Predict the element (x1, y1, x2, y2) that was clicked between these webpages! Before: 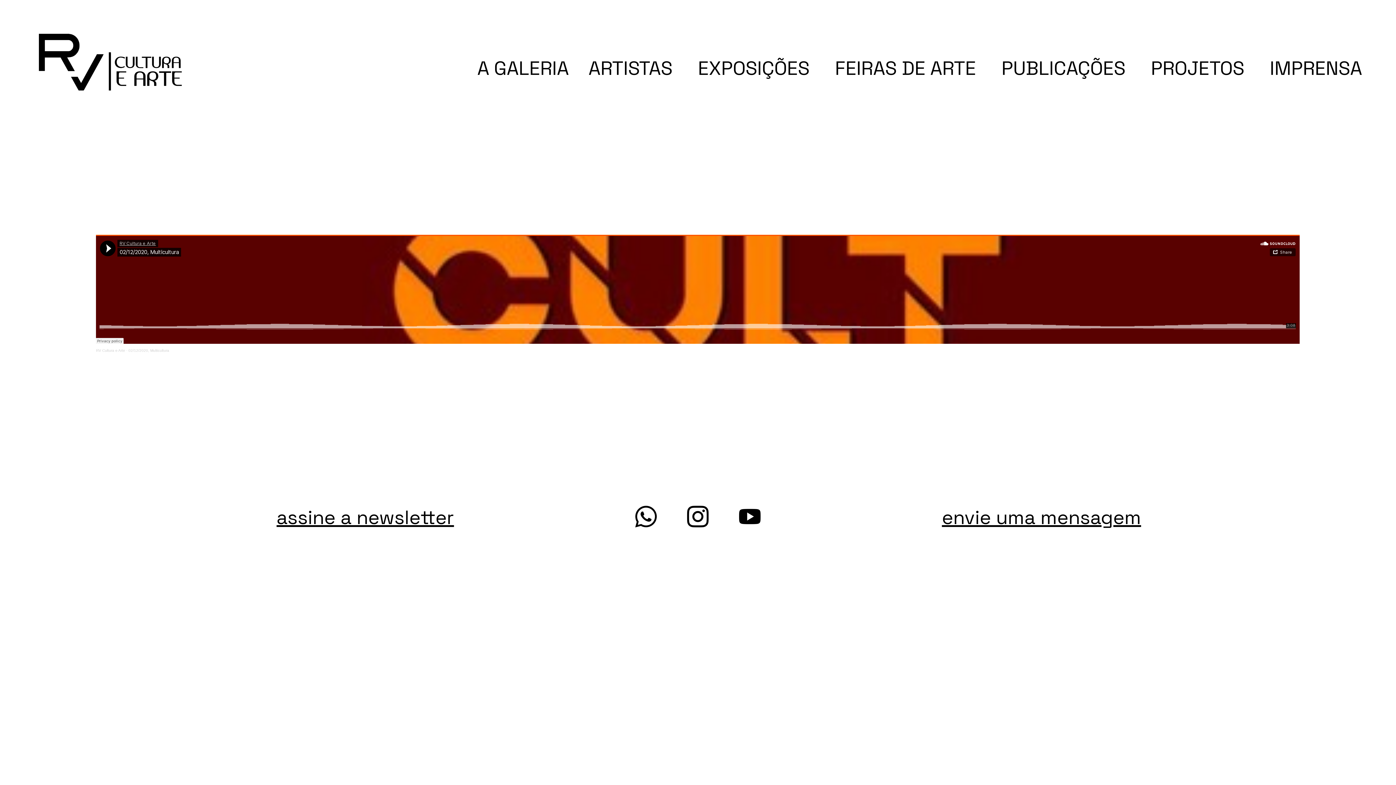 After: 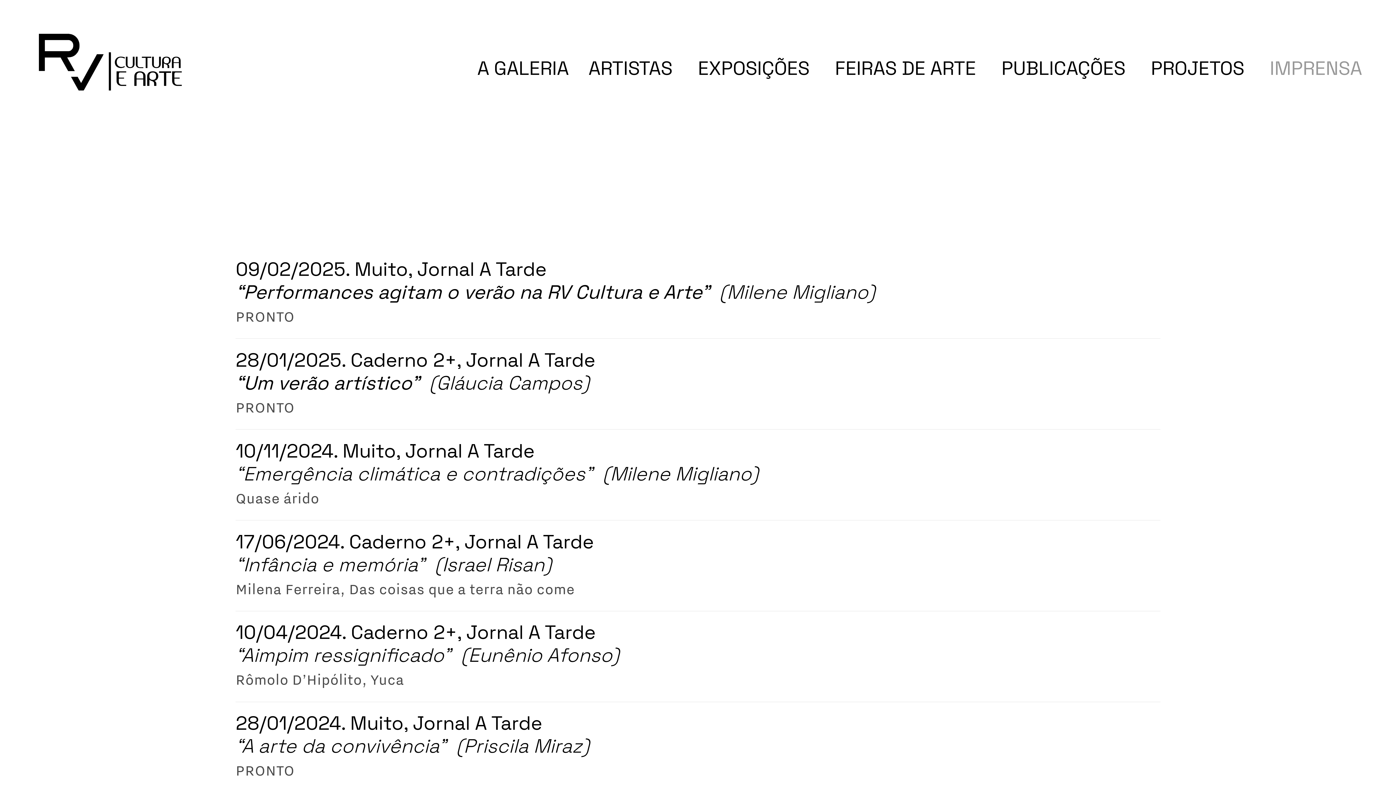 Action: label:  IMPRENSA bbox: (1264, 56, 1362, 82)